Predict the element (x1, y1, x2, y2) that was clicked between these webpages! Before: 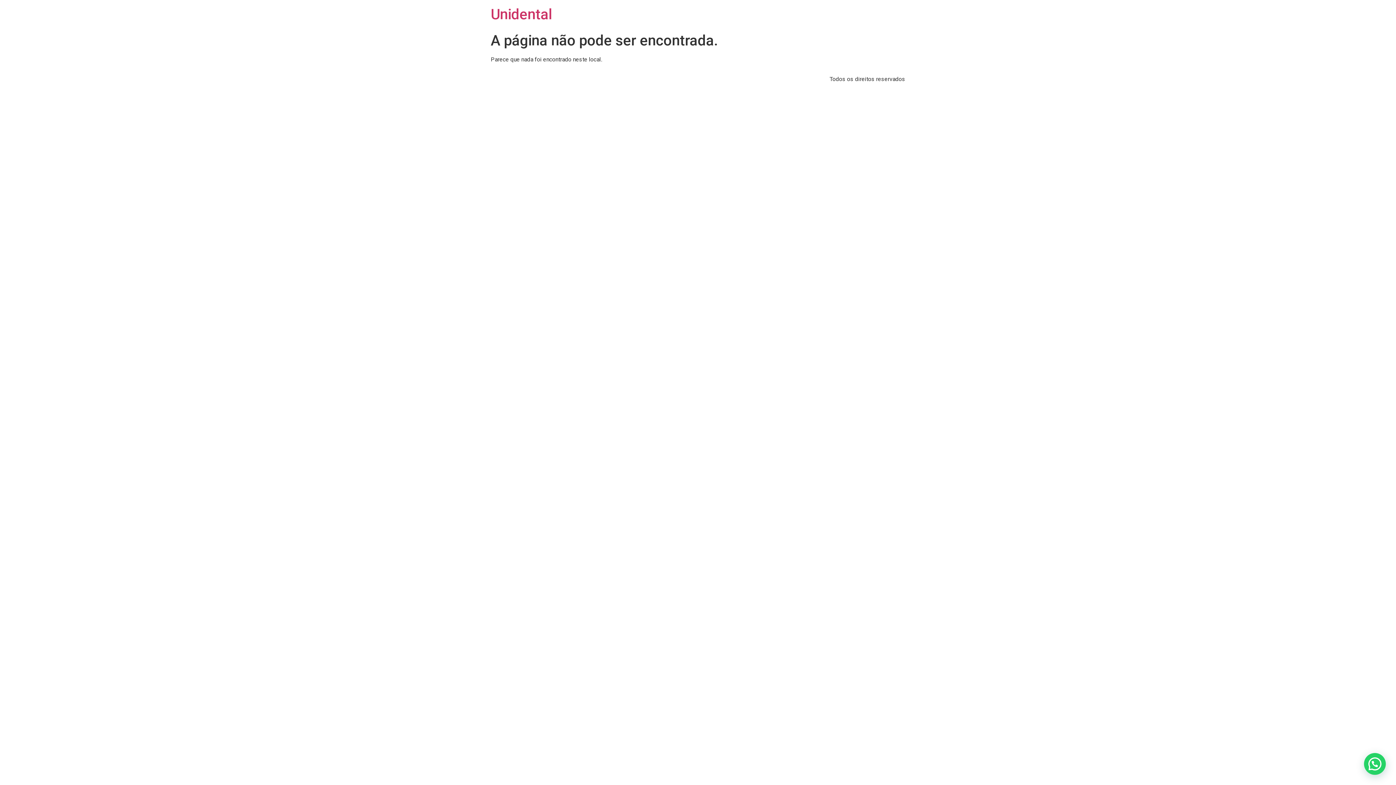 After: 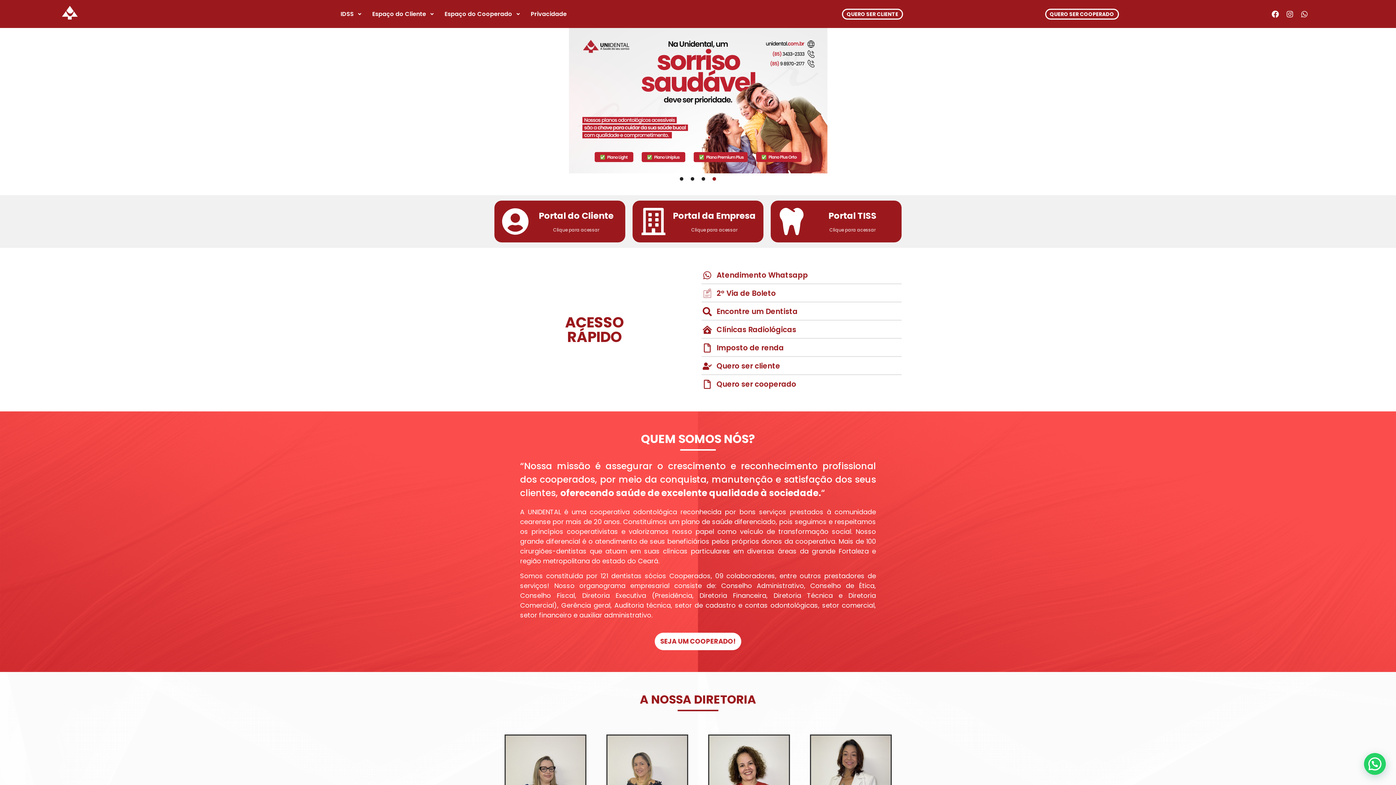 Action: label: Unidental bbox: (490, 5, 552, 22)